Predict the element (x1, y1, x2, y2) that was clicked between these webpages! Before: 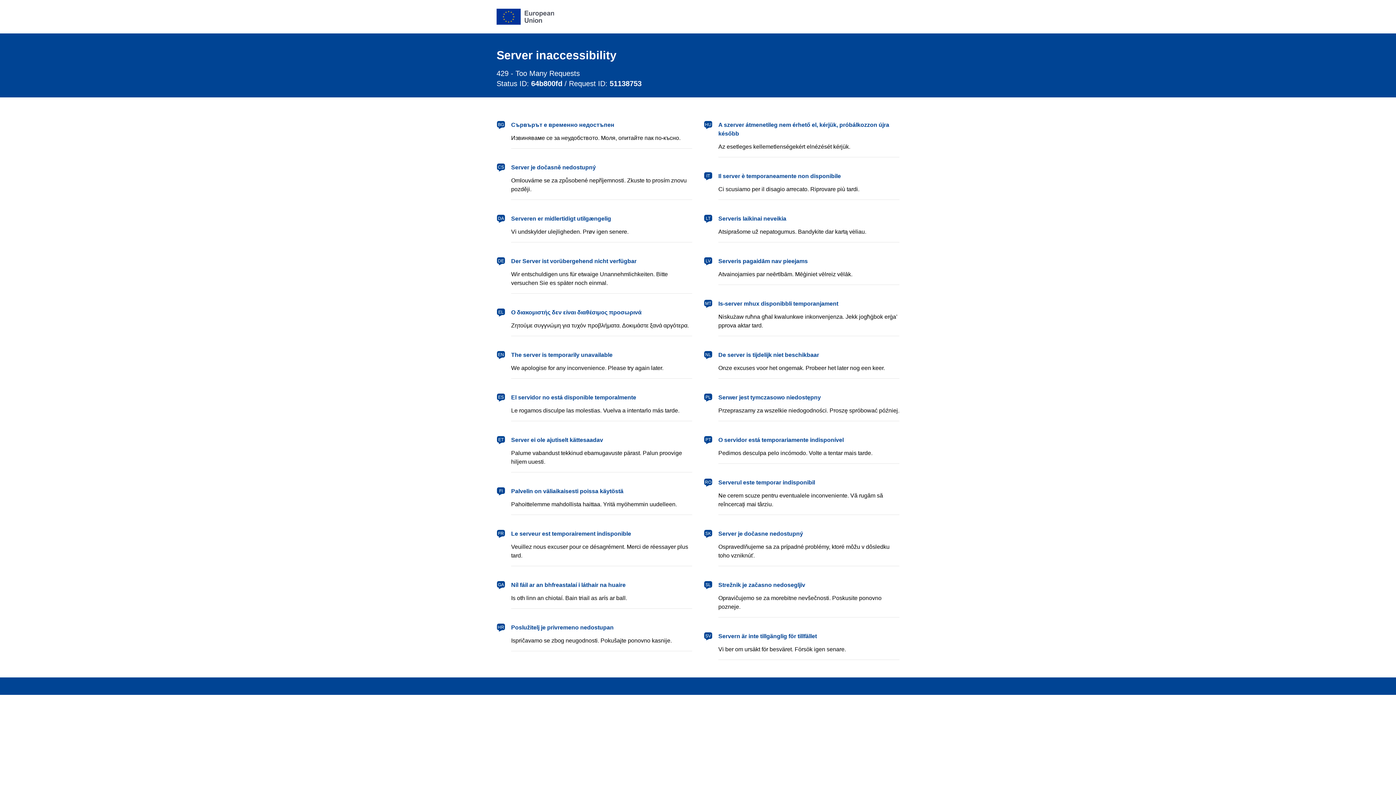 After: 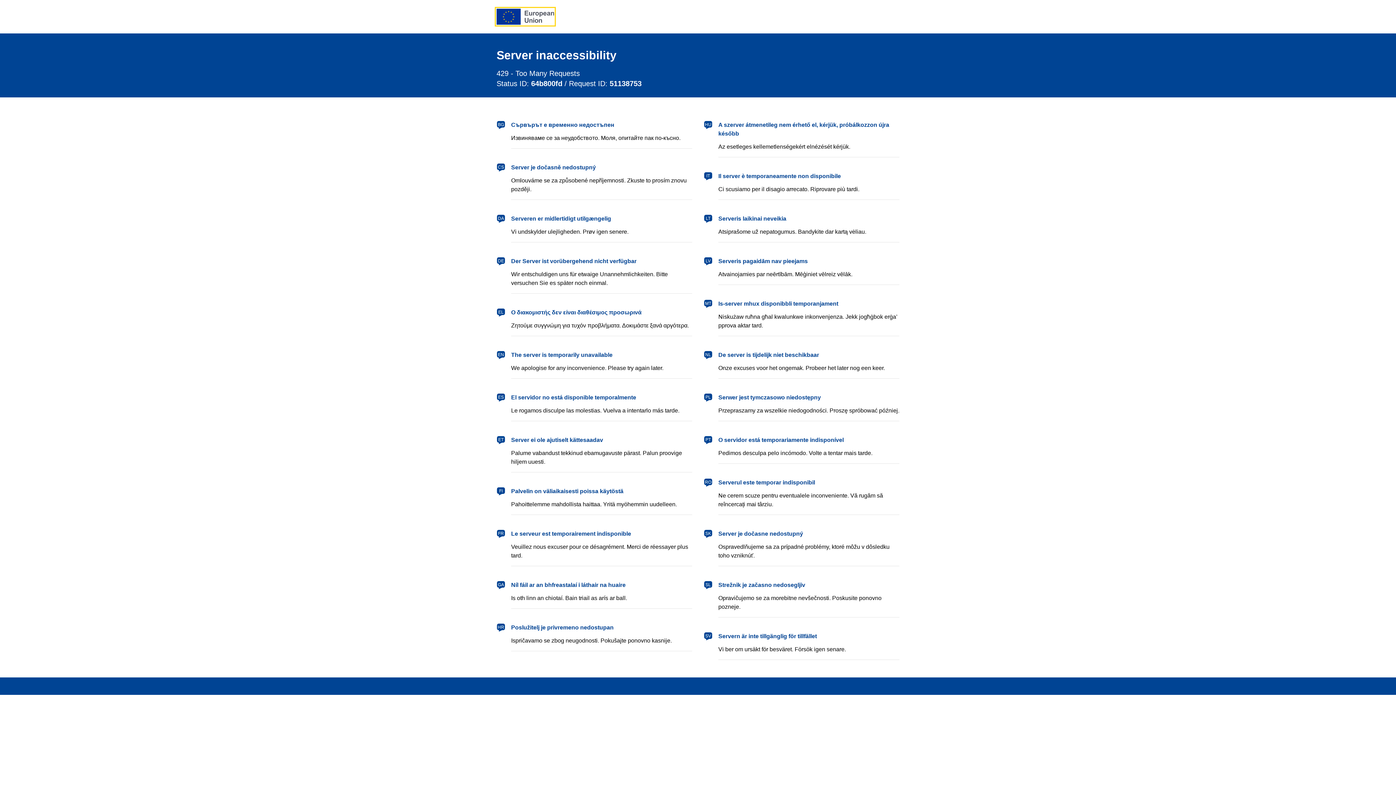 Action: bbox: (496, 8, 554, 24) label: European Union